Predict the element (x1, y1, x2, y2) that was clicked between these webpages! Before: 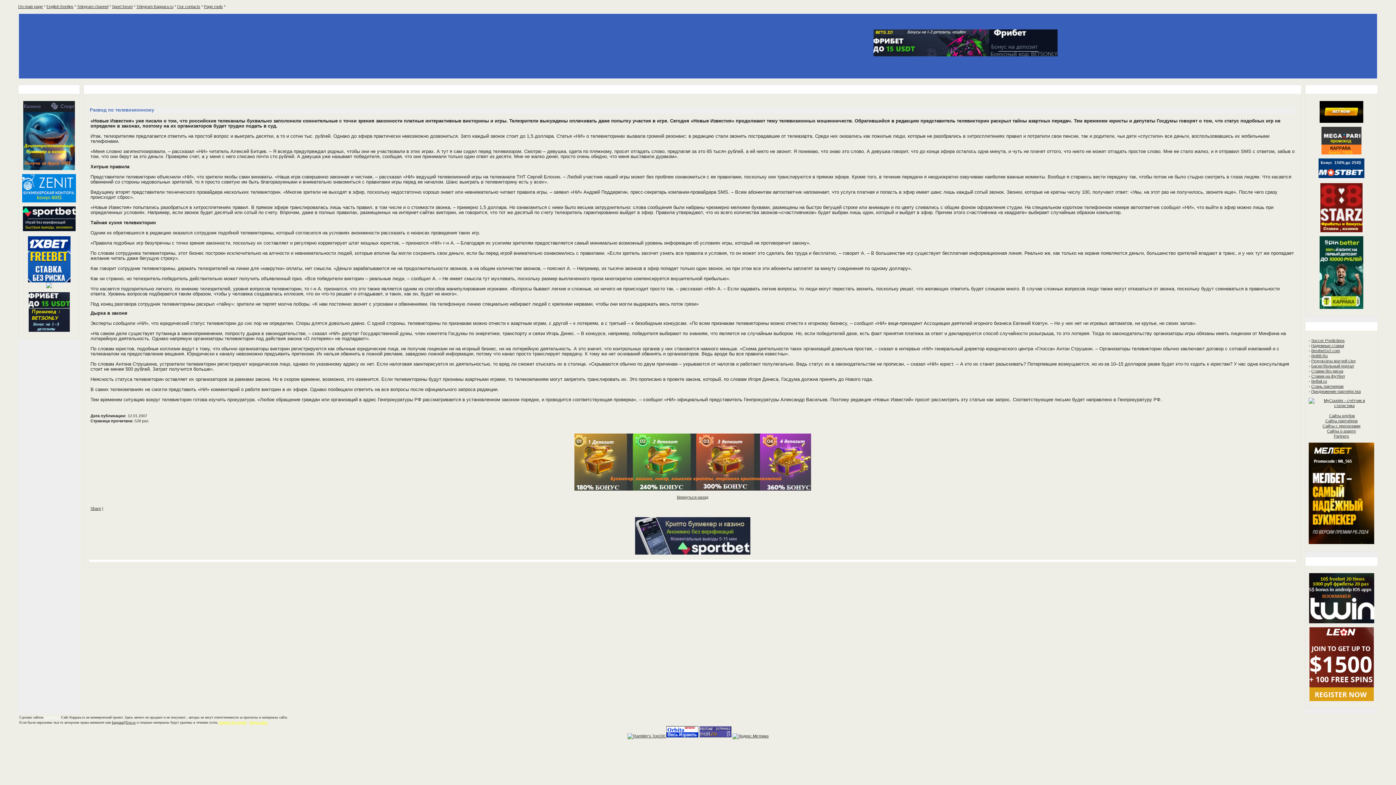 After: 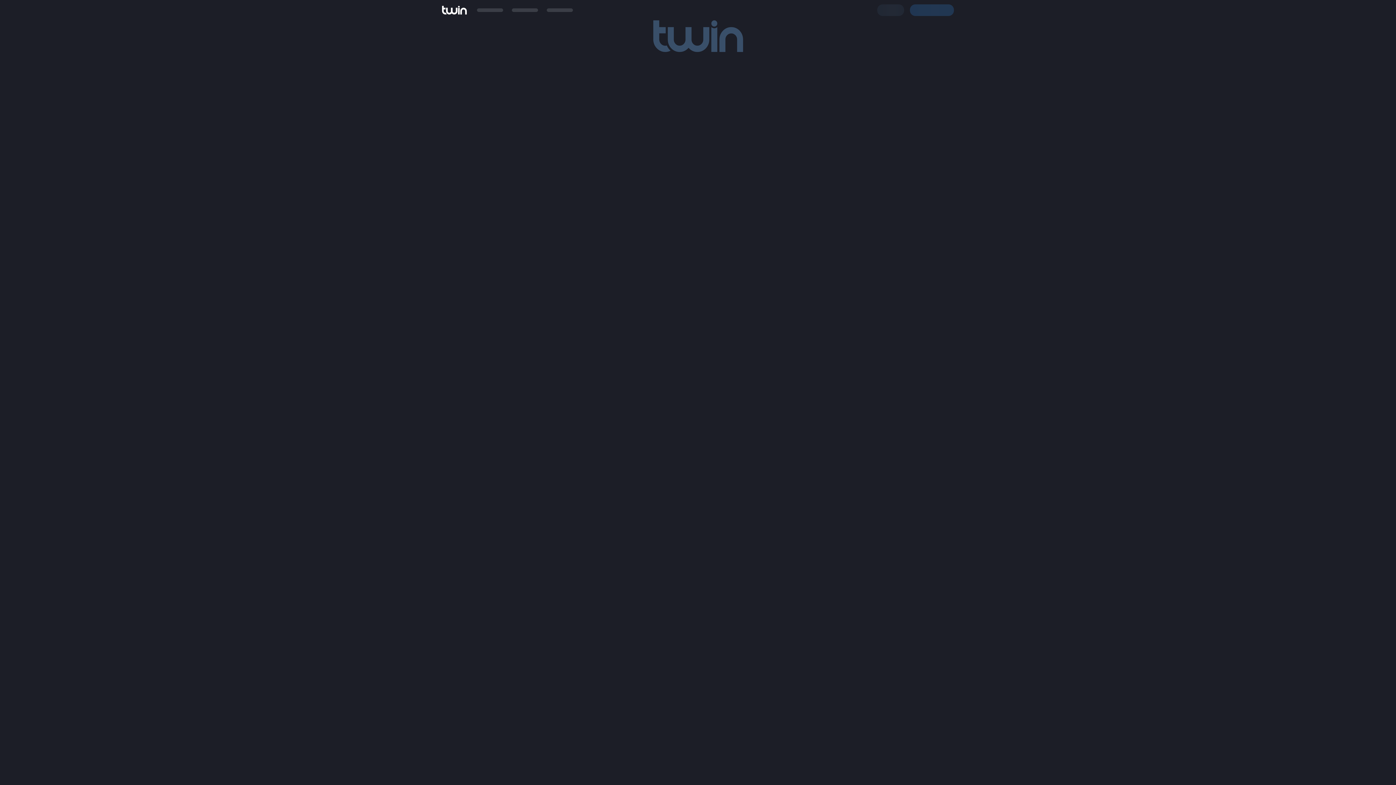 Action: bbox: (1309, 620, 1374, 624)